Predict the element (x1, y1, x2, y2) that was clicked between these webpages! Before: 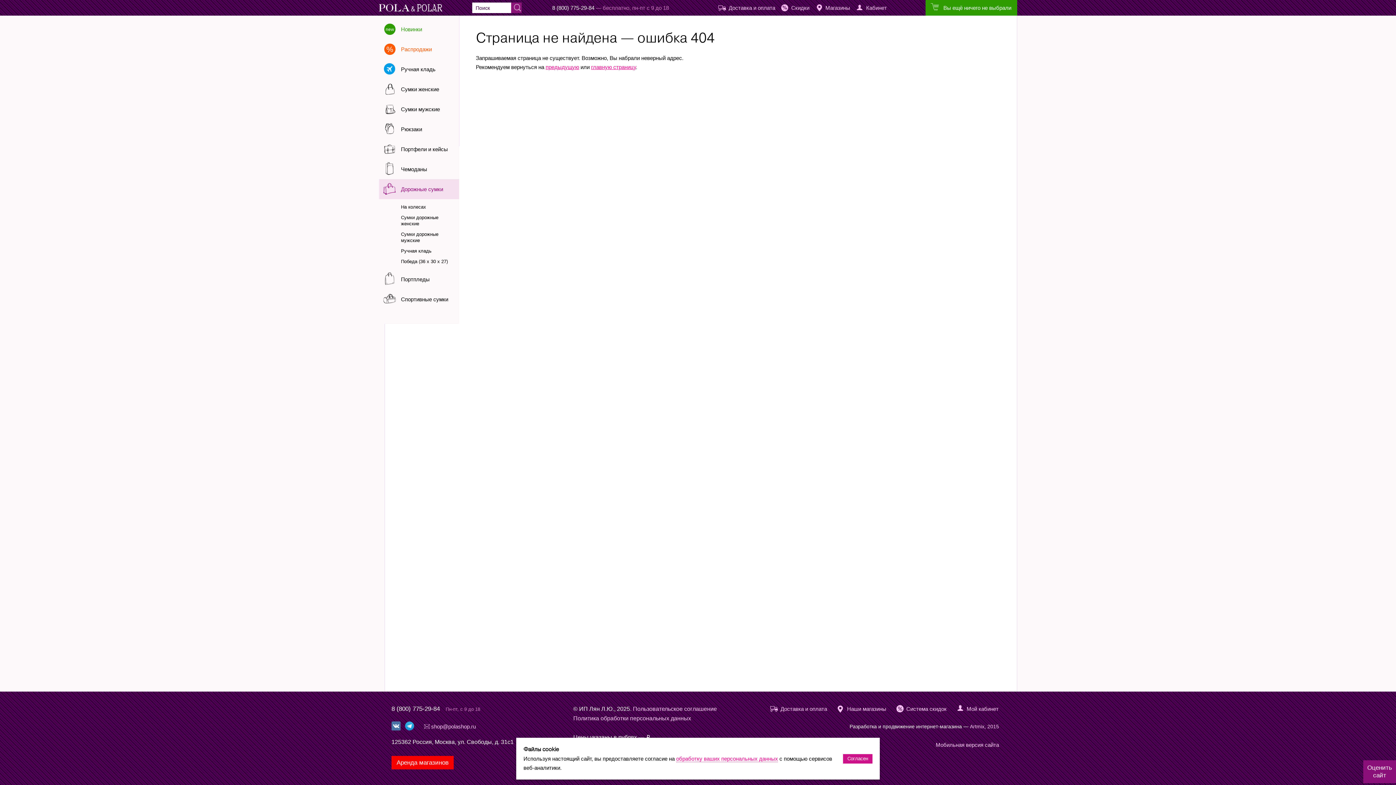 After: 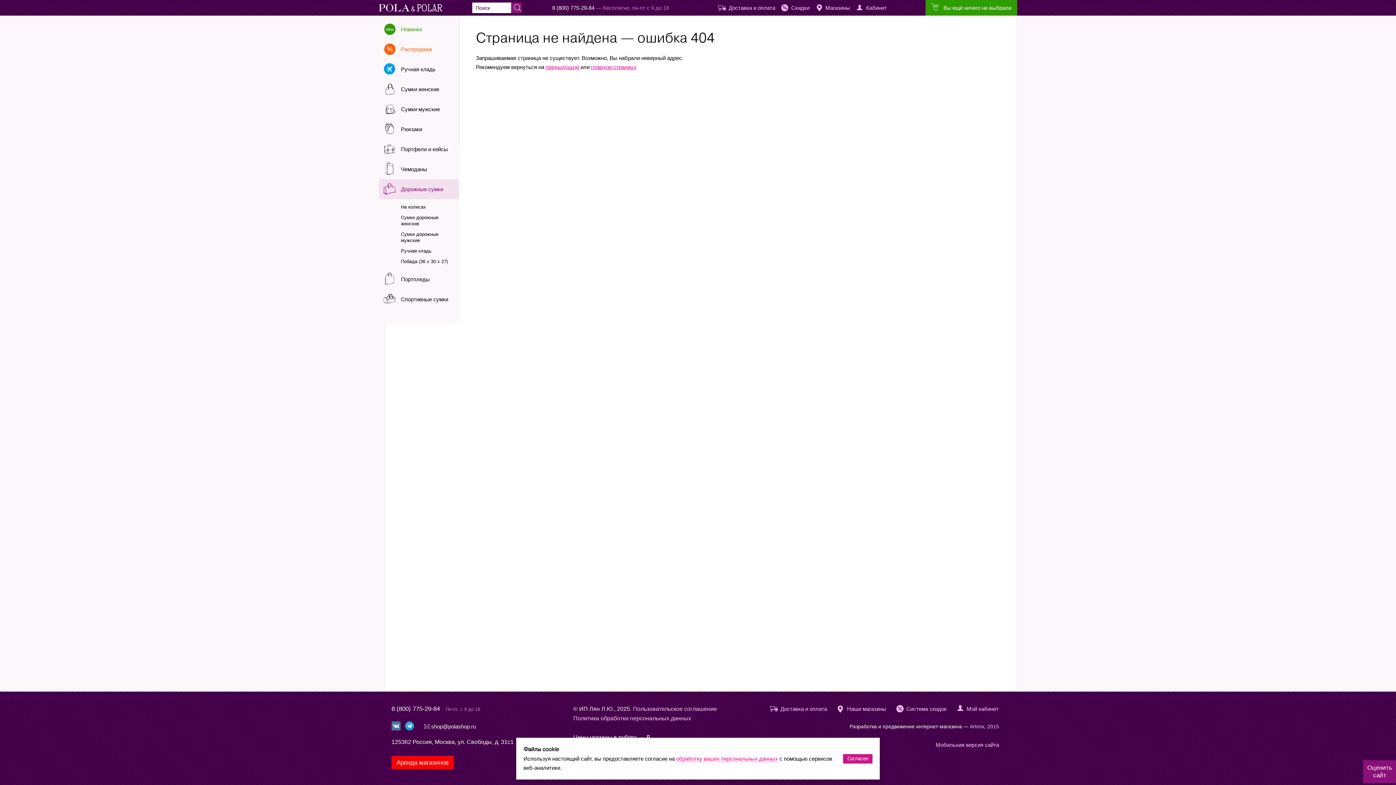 Action: label:  shop@polashop.ru bbox: (424, 723, 476, 729)